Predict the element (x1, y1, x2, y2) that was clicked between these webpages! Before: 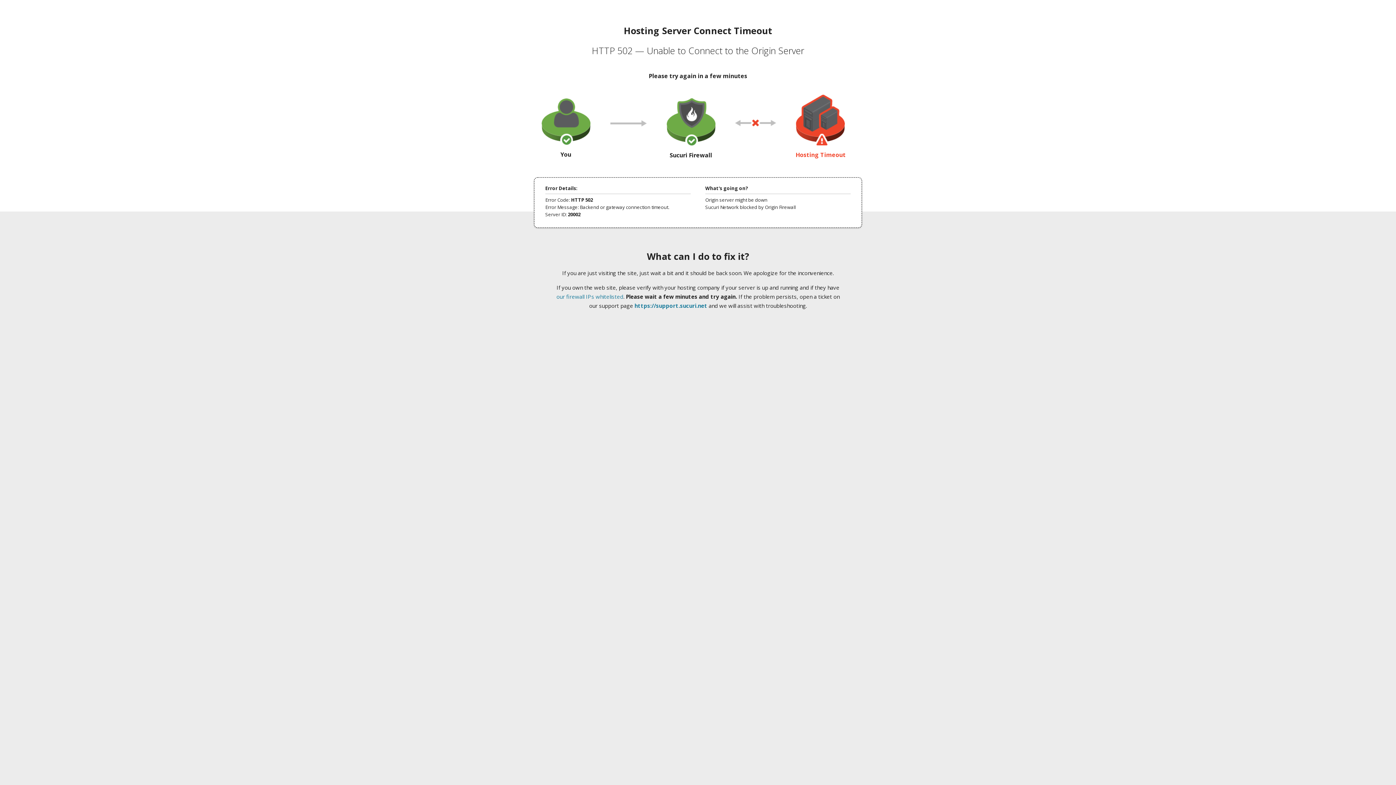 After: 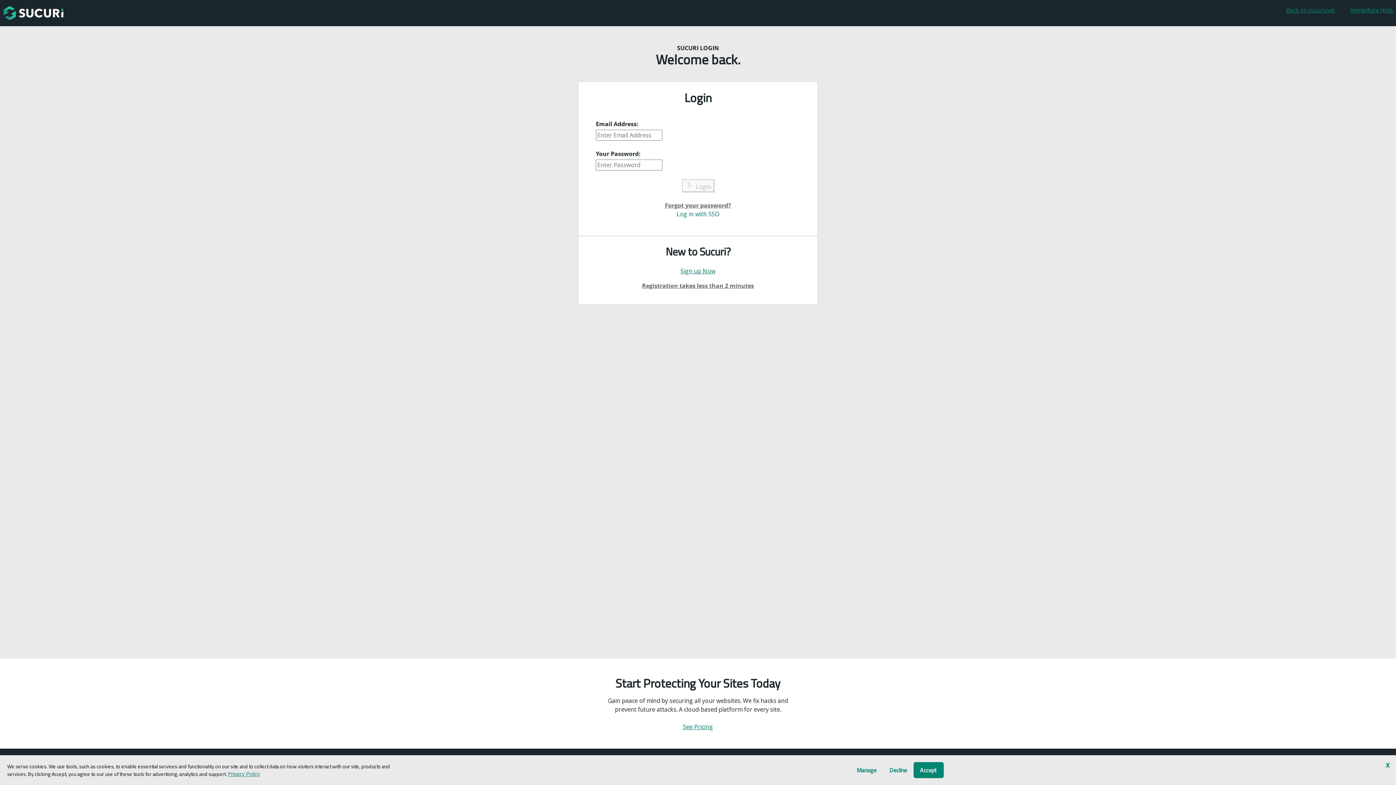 Action: label: https://support.sucuri.net bbox: (634, 302, 707, 309)